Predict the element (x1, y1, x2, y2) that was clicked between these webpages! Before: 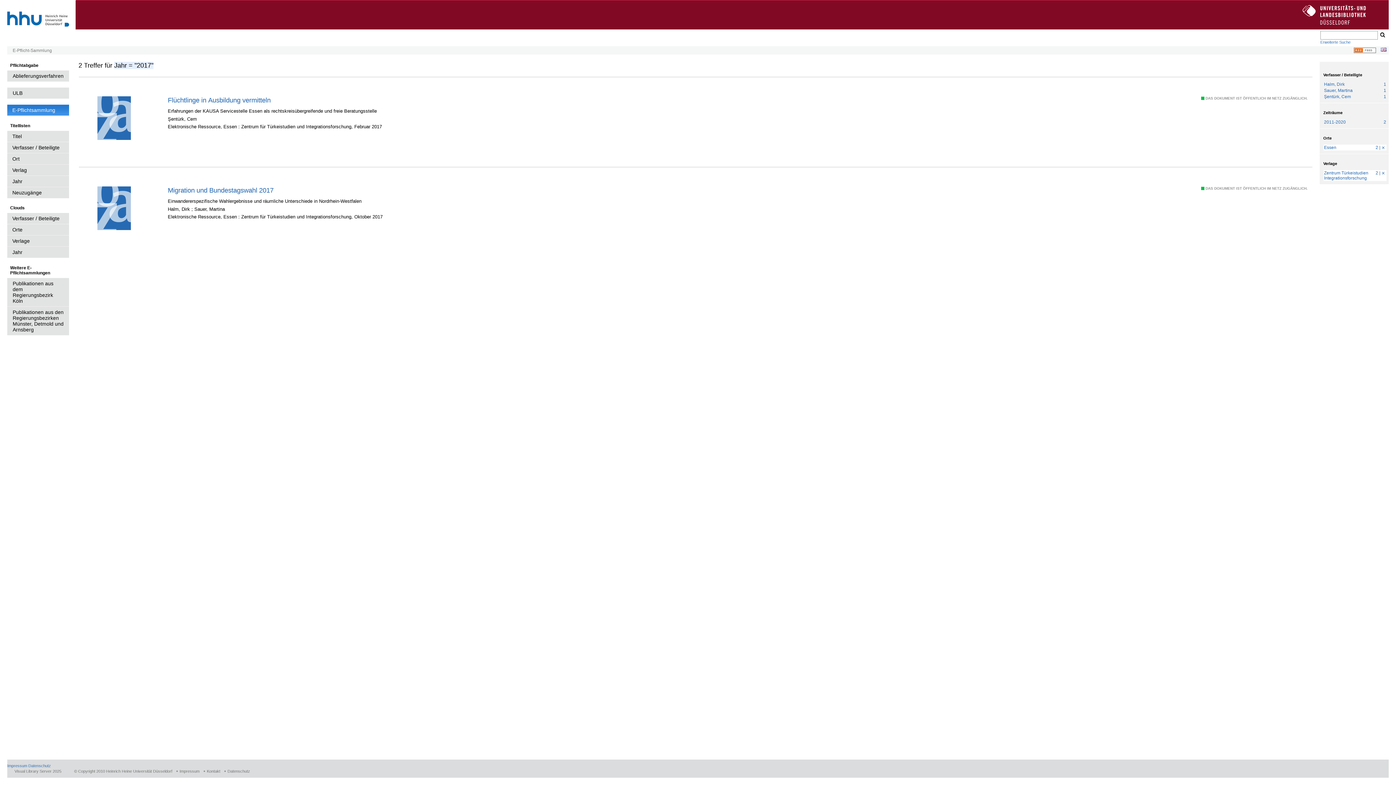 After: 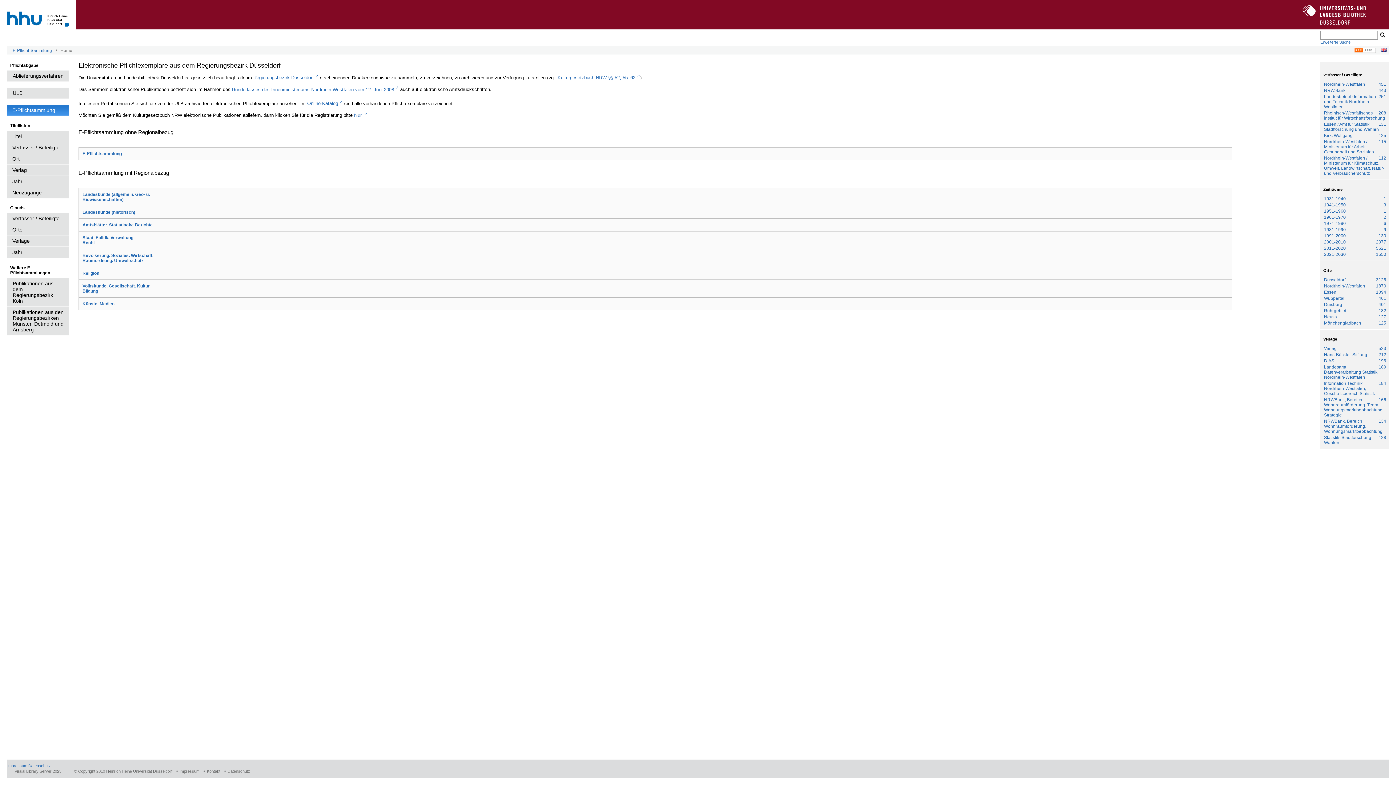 Action: bbox: (7, 104, 69, 116) label: E-Pflichtsammlung